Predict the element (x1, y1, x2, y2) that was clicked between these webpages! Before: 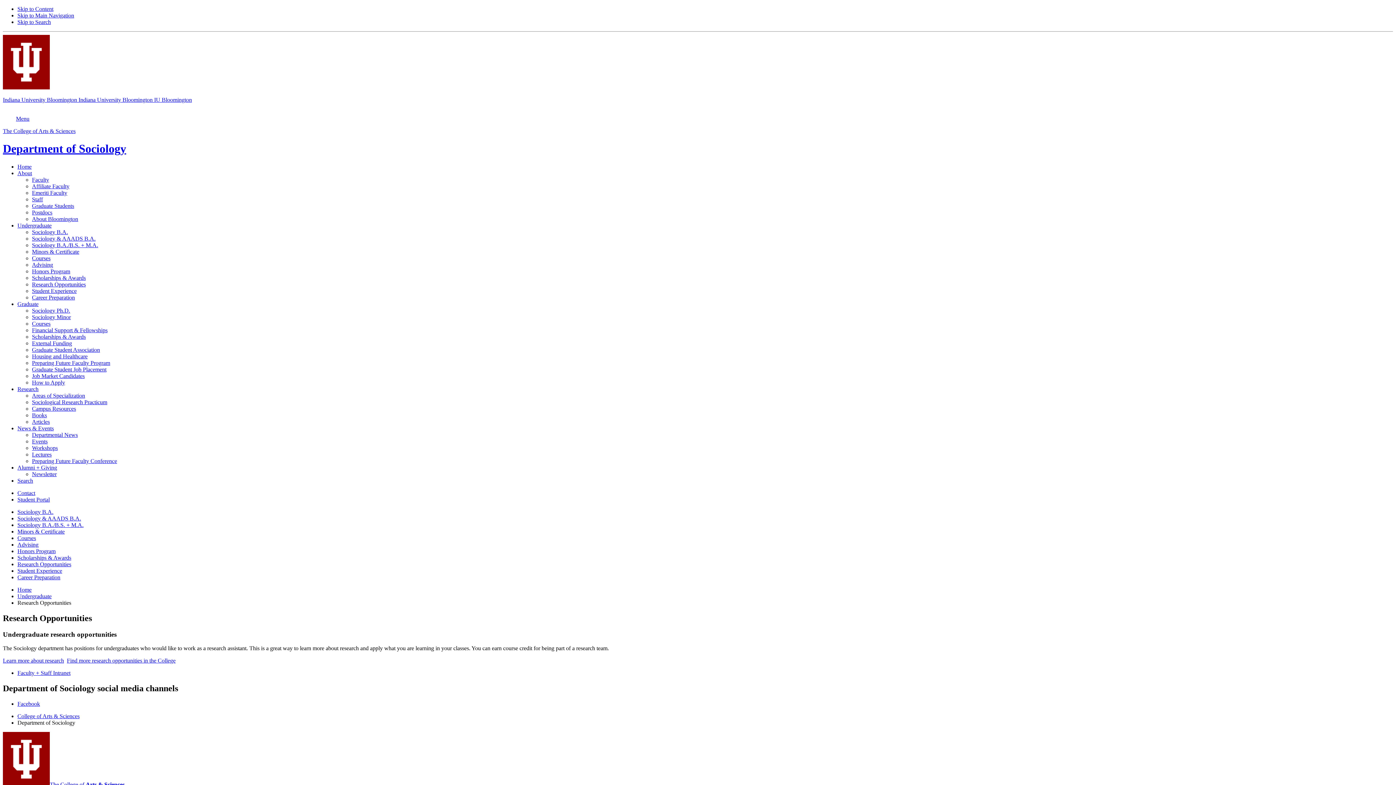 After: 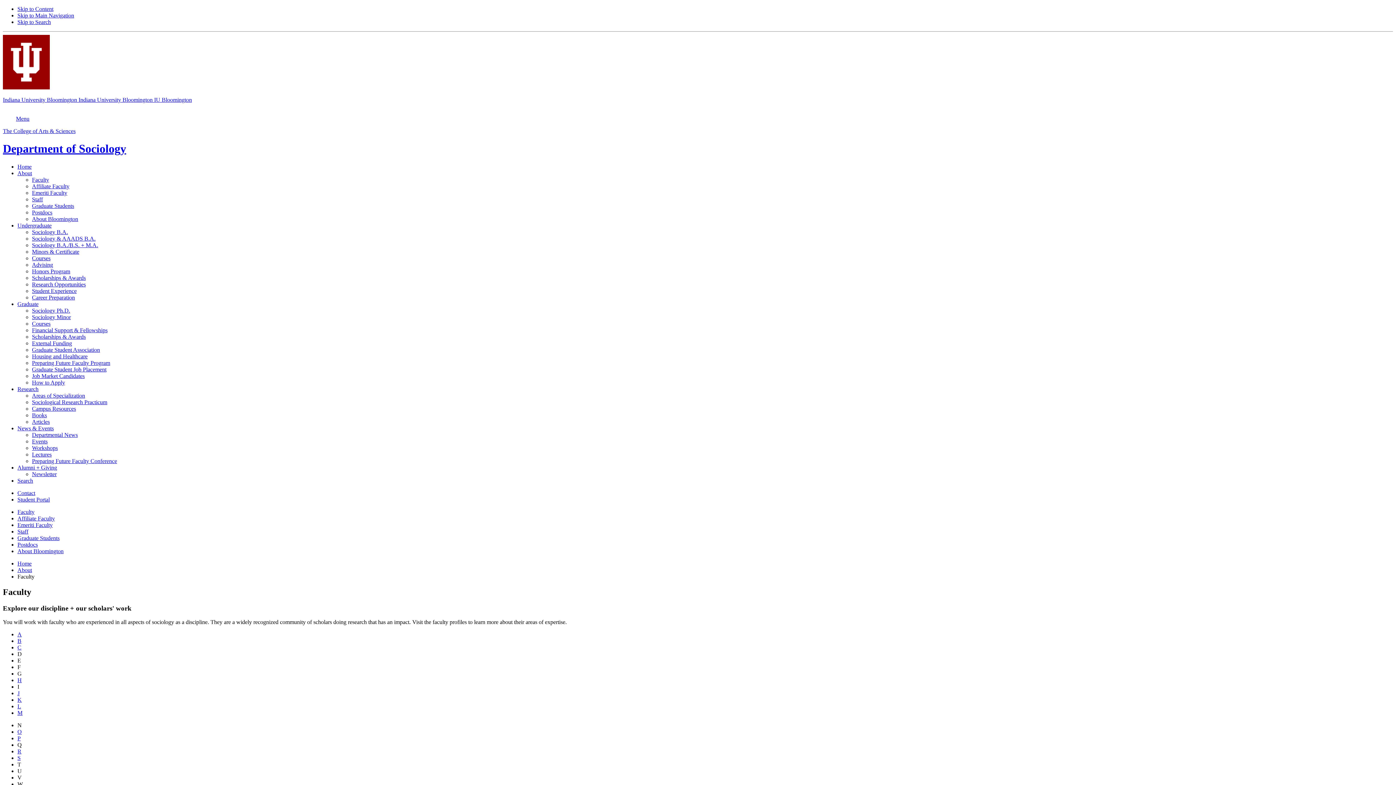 Action: label: Faculty bbox: (32, 176, 49, 182)